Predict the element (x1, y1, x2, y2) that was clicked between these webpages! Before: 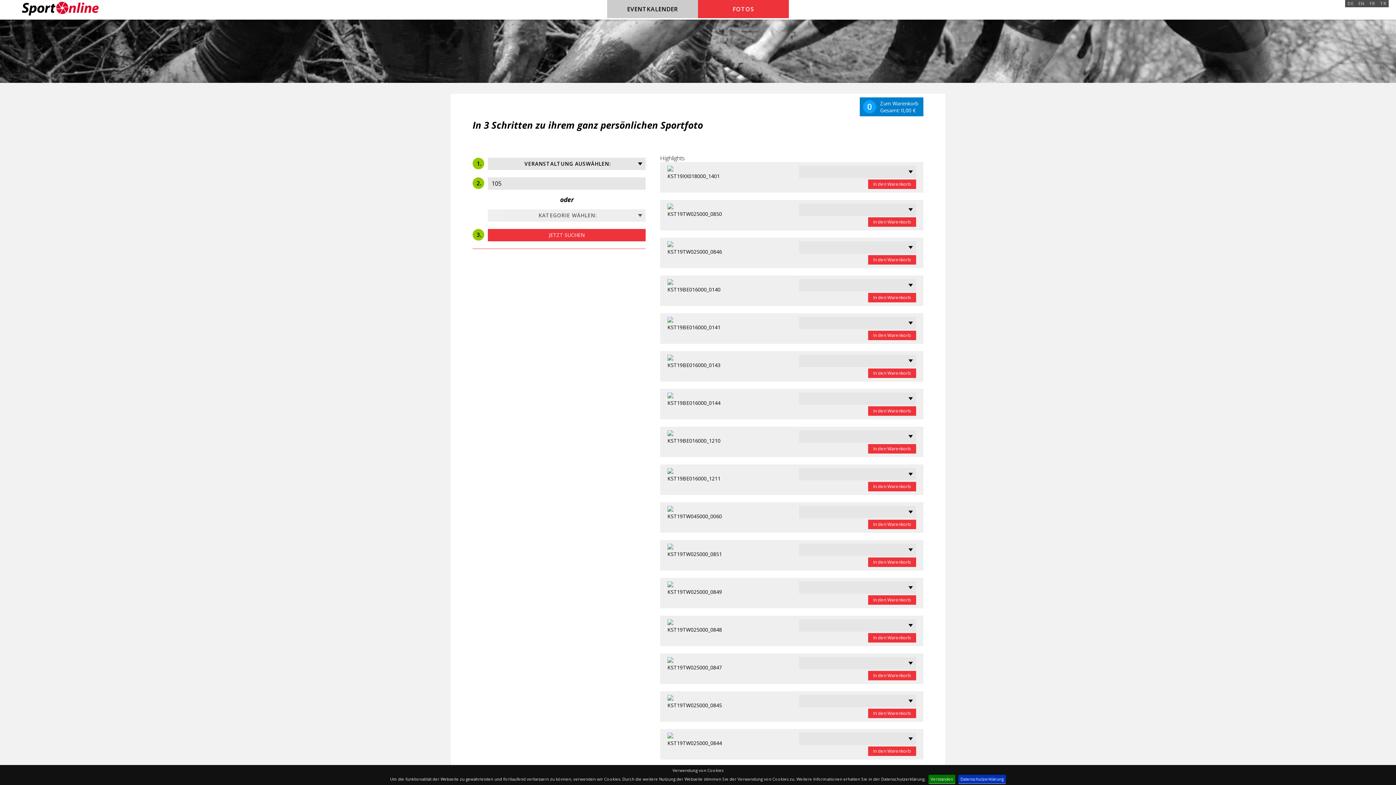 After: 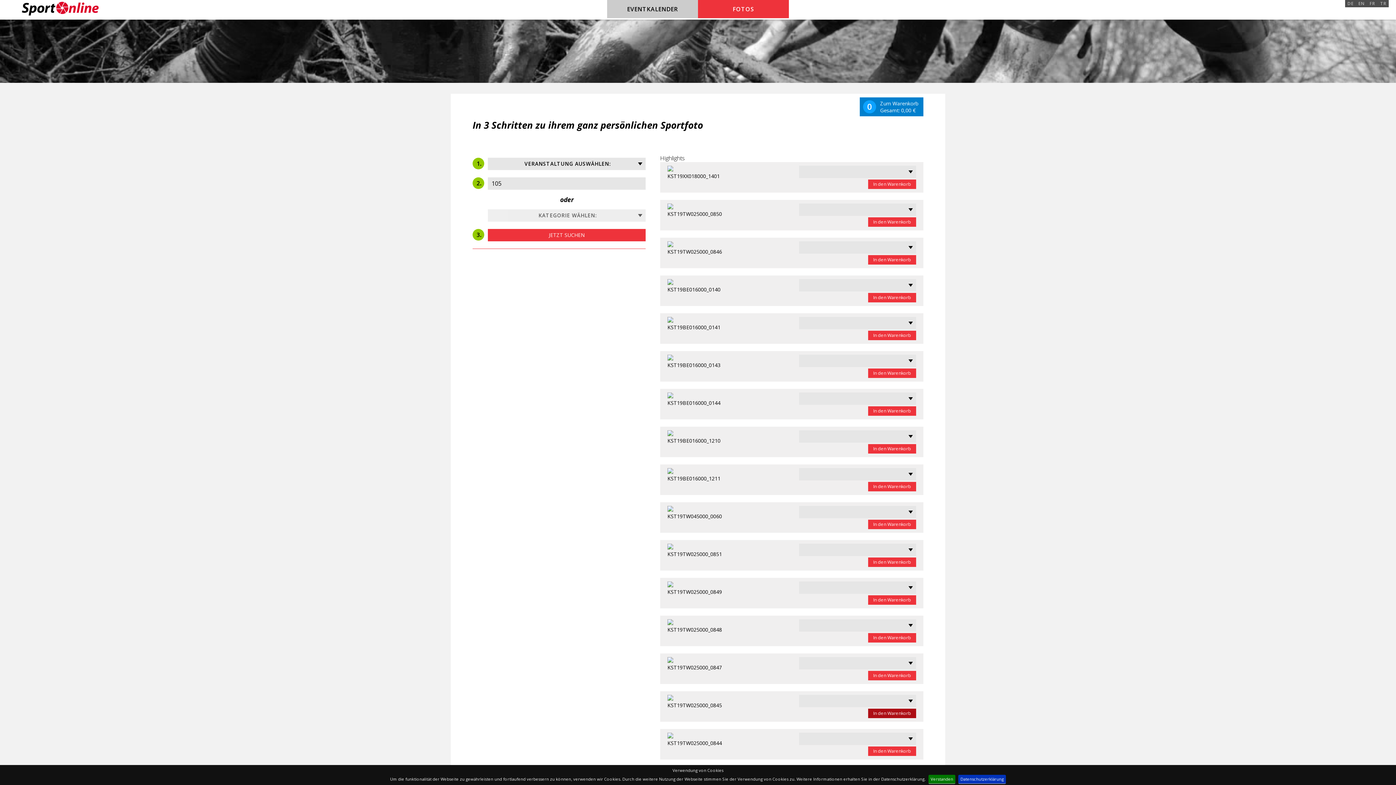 Action: bbox: (868, 709, 916, 718) label: In den Warenkorb